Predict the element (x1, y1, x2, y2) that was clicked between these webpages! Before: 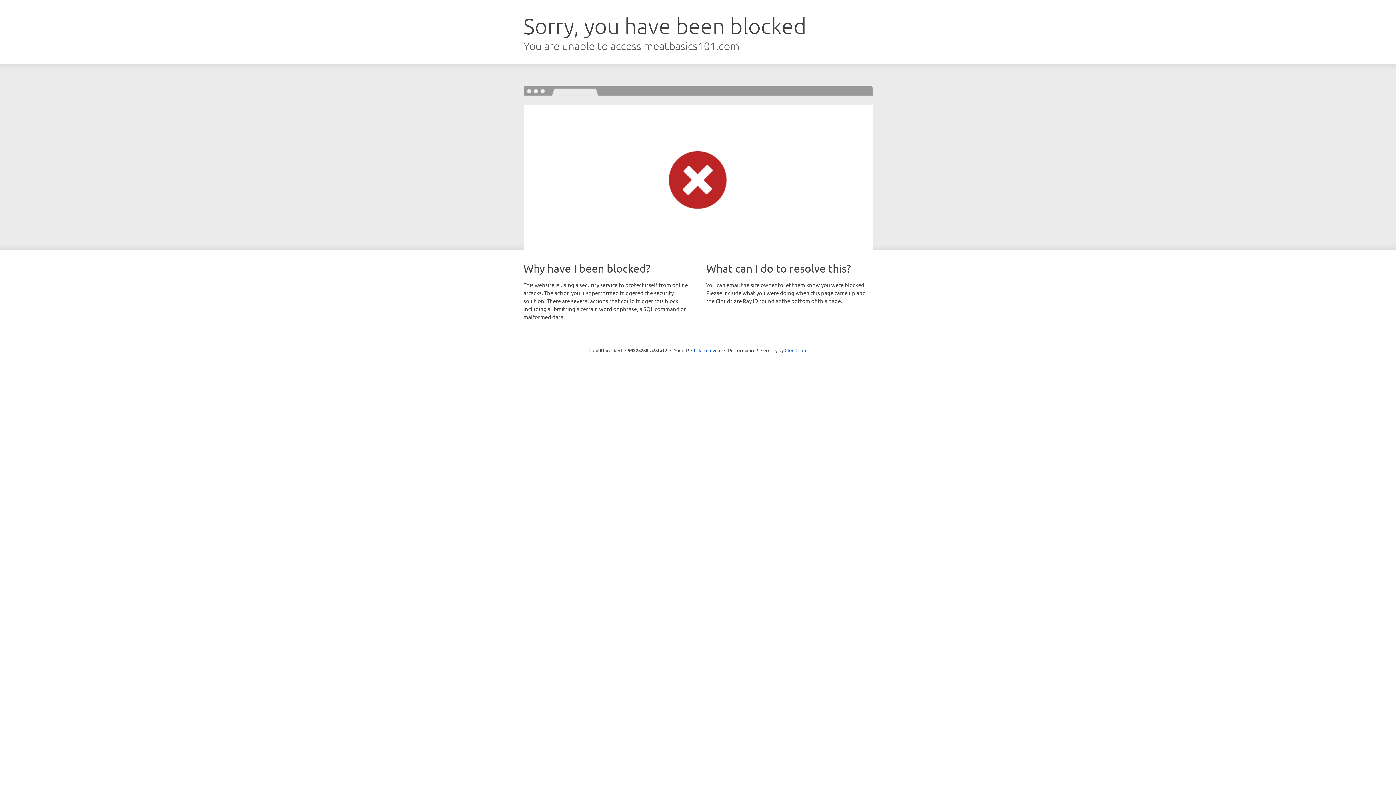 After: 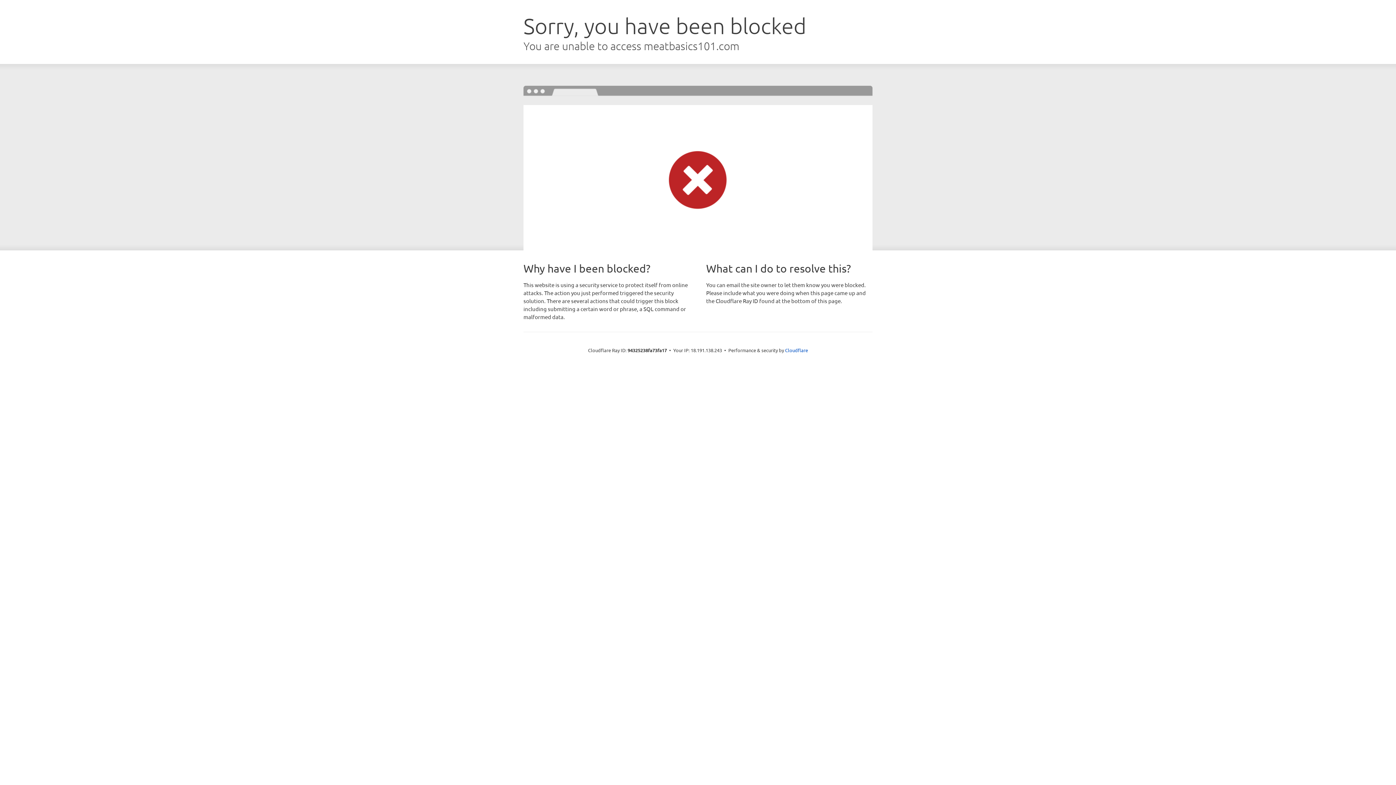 Action: label: Click to reveal bbox: (691, 346, 721, 353)